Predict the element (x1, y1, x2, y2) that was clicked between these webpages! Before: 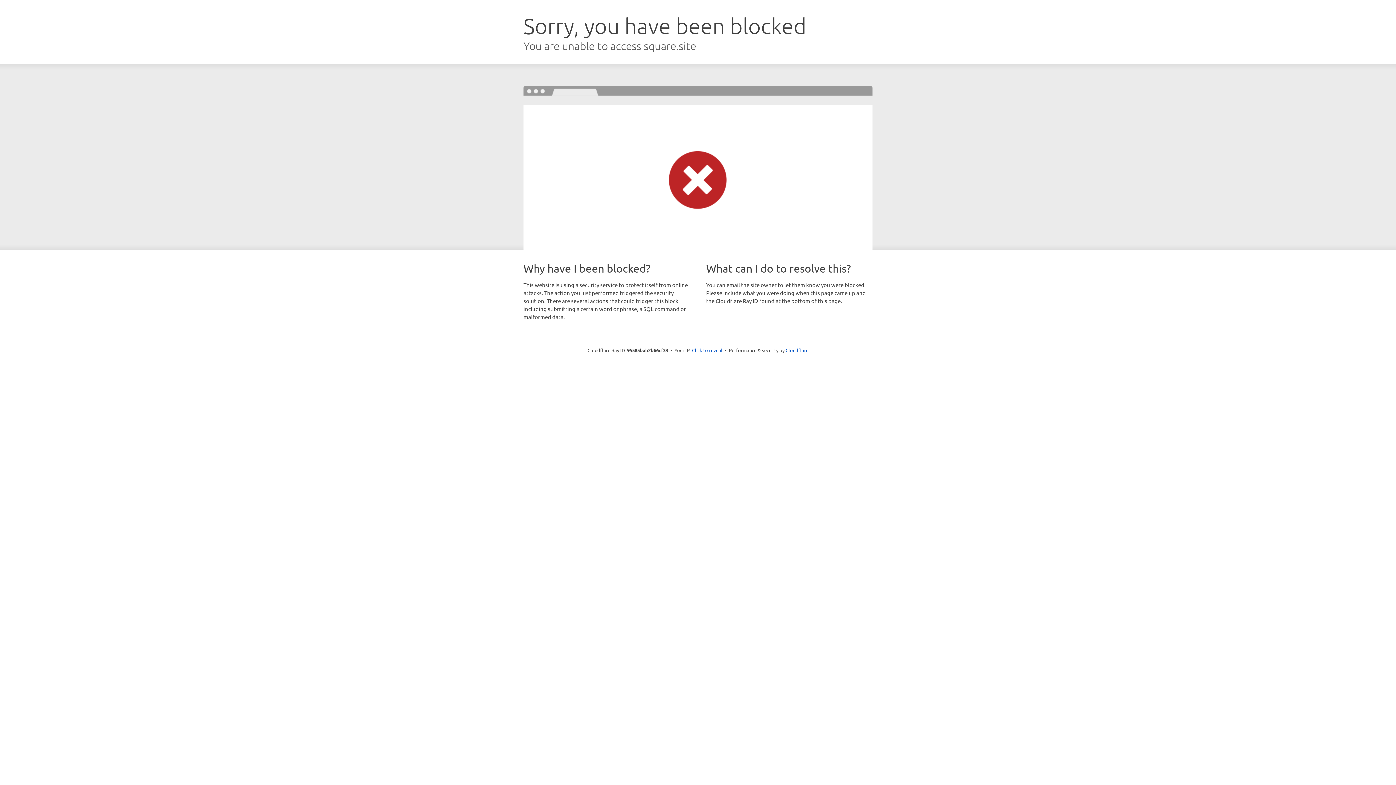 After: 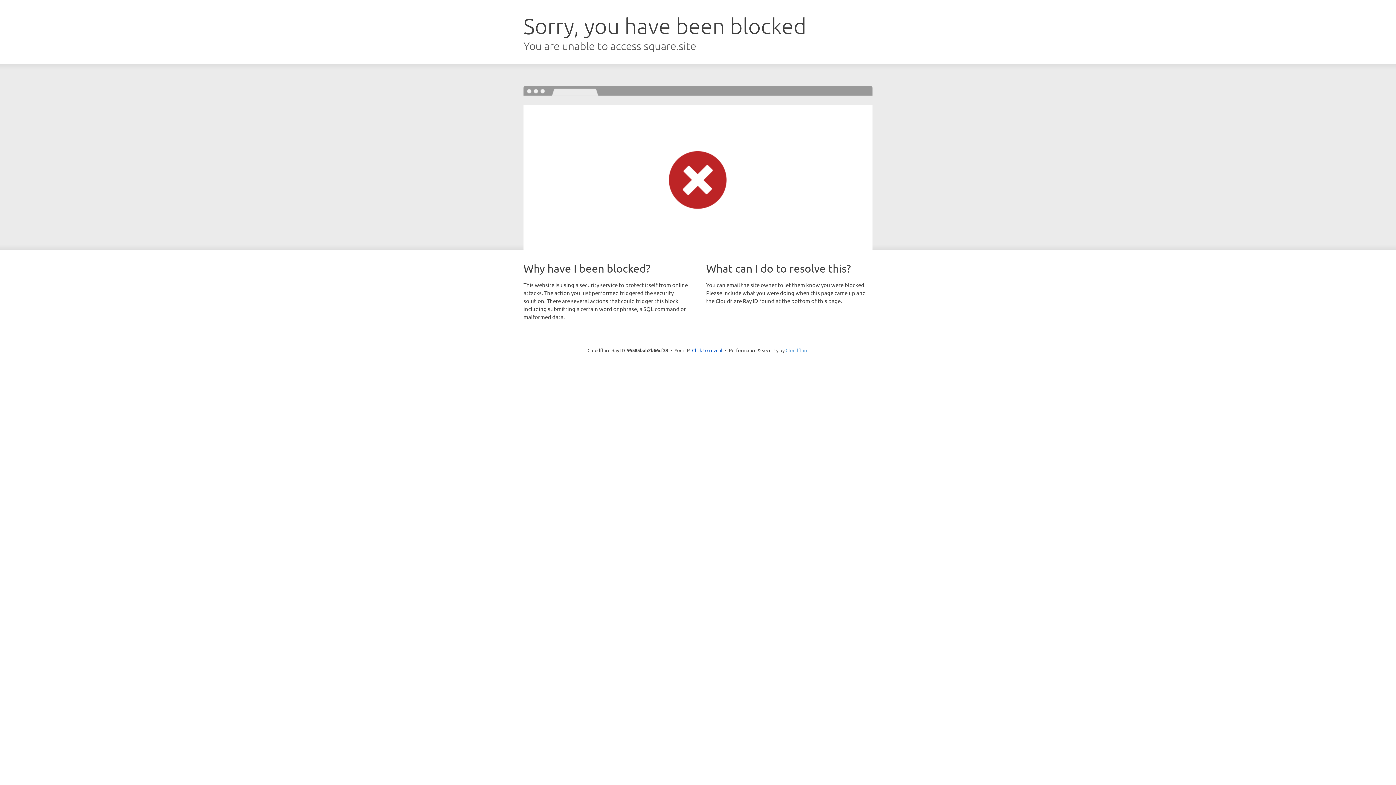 Action: label: Cloudflare bbox: (785, 347, 808, 353)